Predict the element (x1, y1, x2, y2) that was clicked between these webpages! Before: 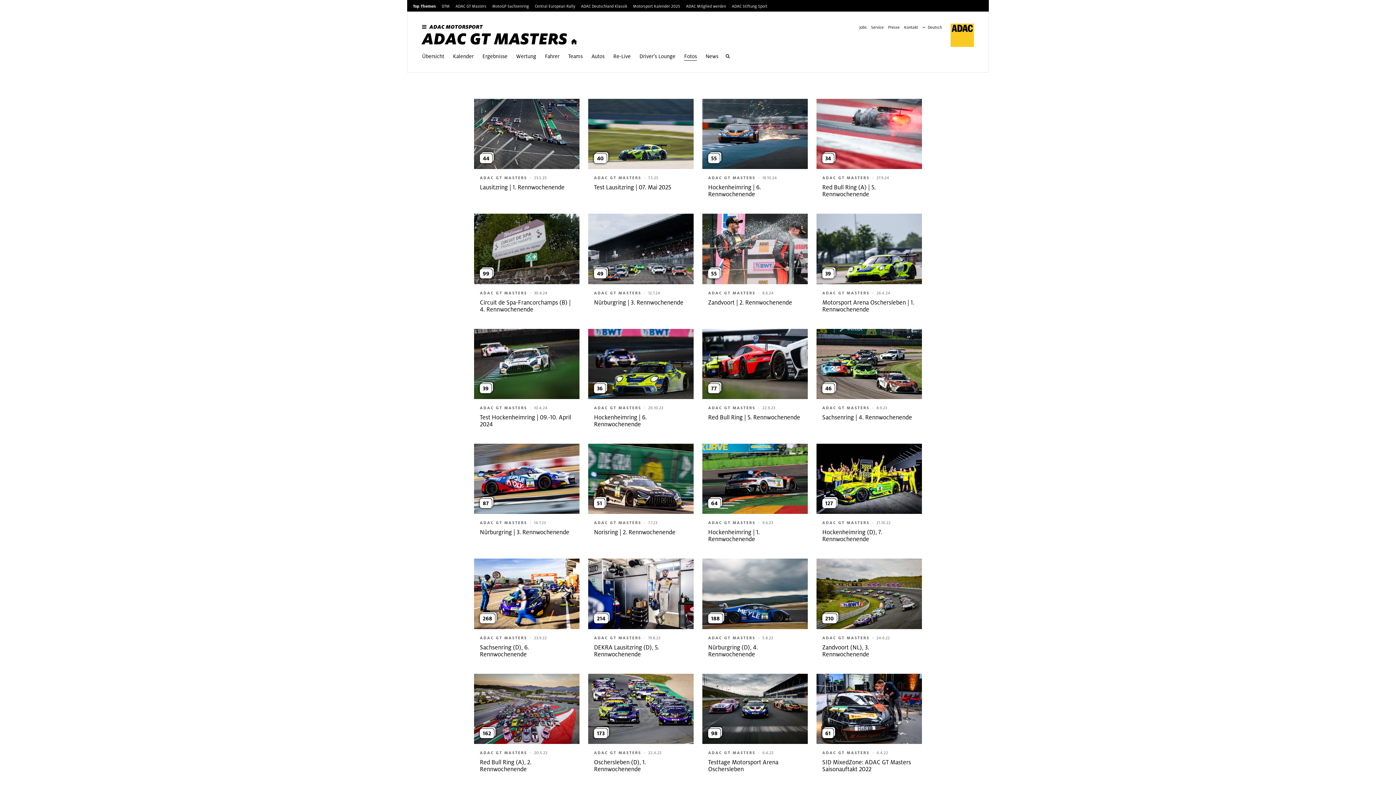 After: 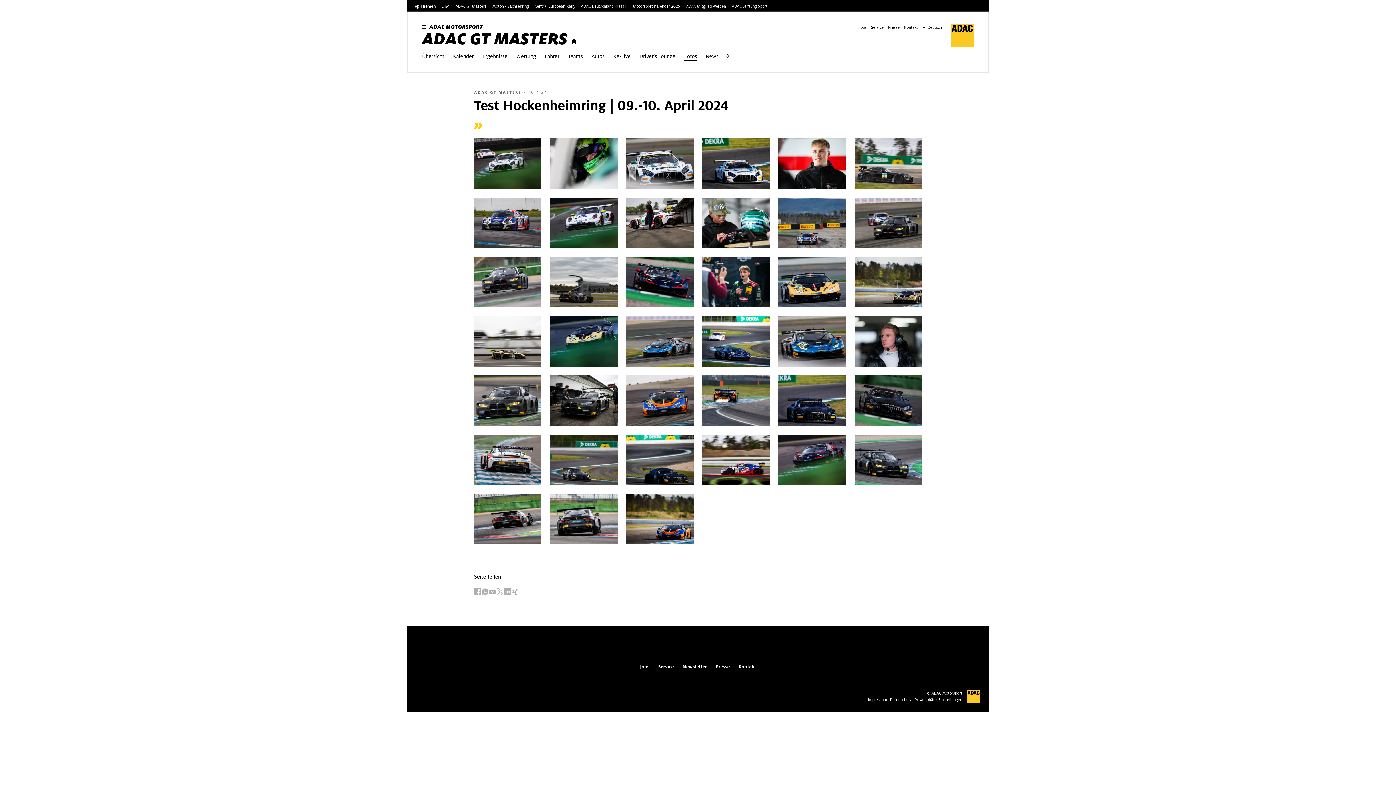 Action: bbox: (474, 328, 579, 435) label: 39
ADAC GT MASTERS
·
10.4.24
Test Hockenheimring | 09.-10. April 2024